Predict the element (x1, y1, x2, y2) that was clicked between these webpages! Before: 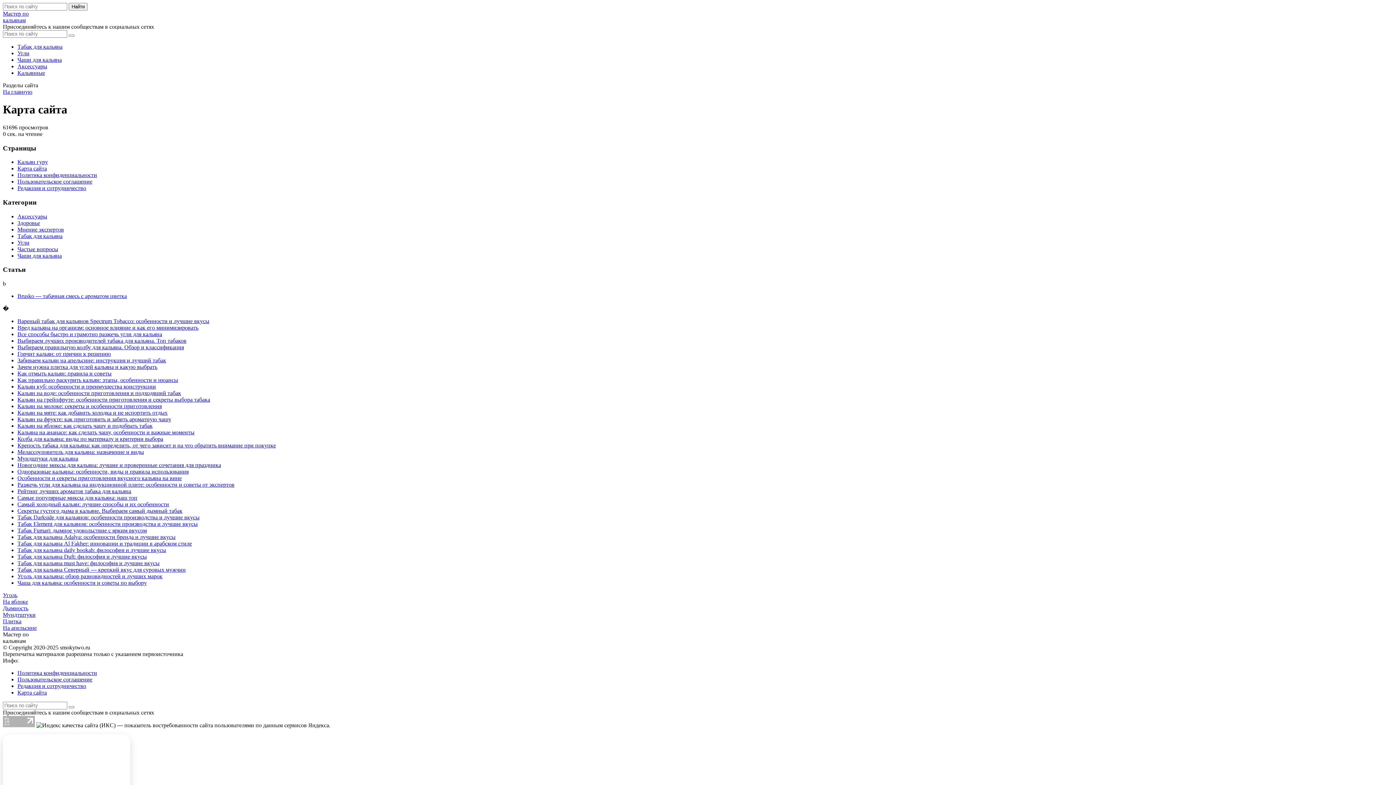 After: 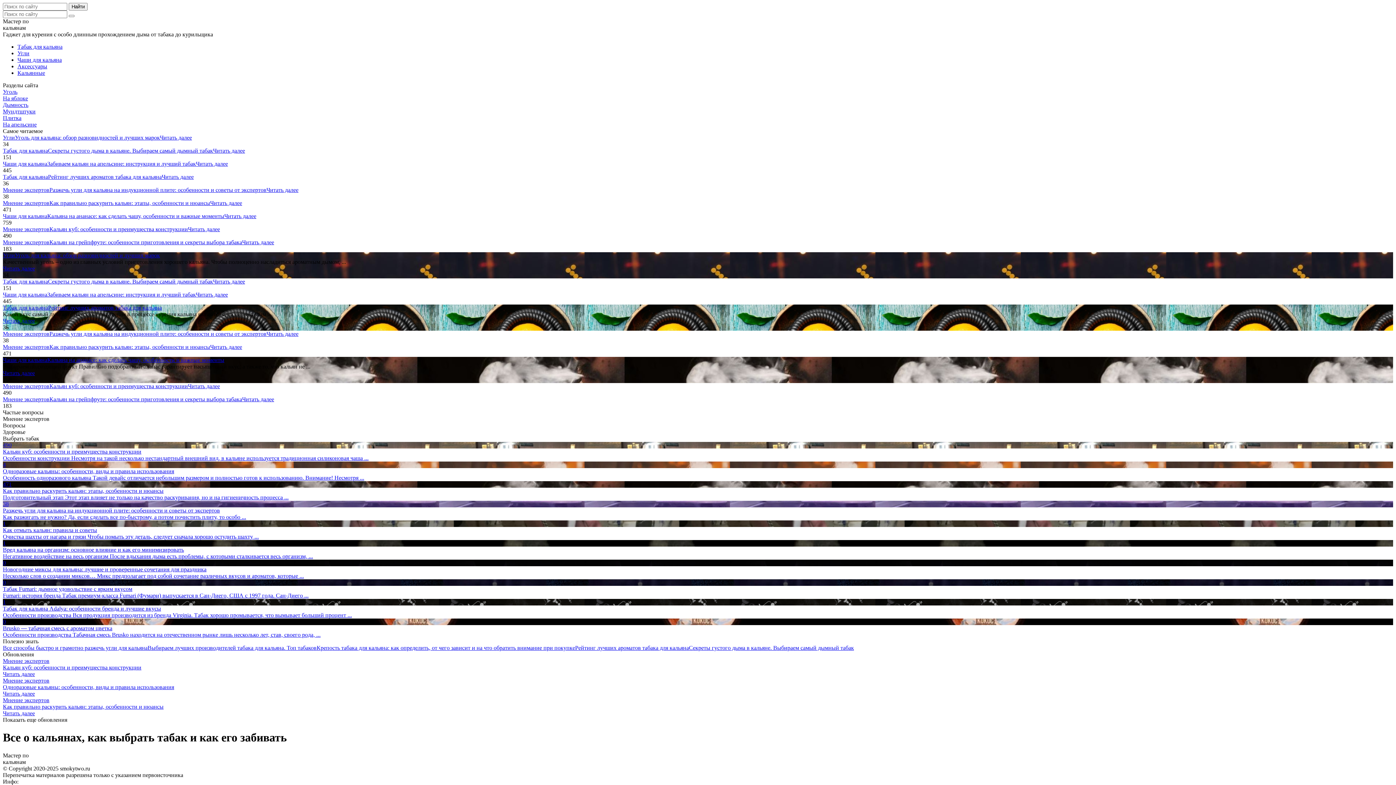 Action: bbox: (17, 159, 48, 165) label: Кальян гуру